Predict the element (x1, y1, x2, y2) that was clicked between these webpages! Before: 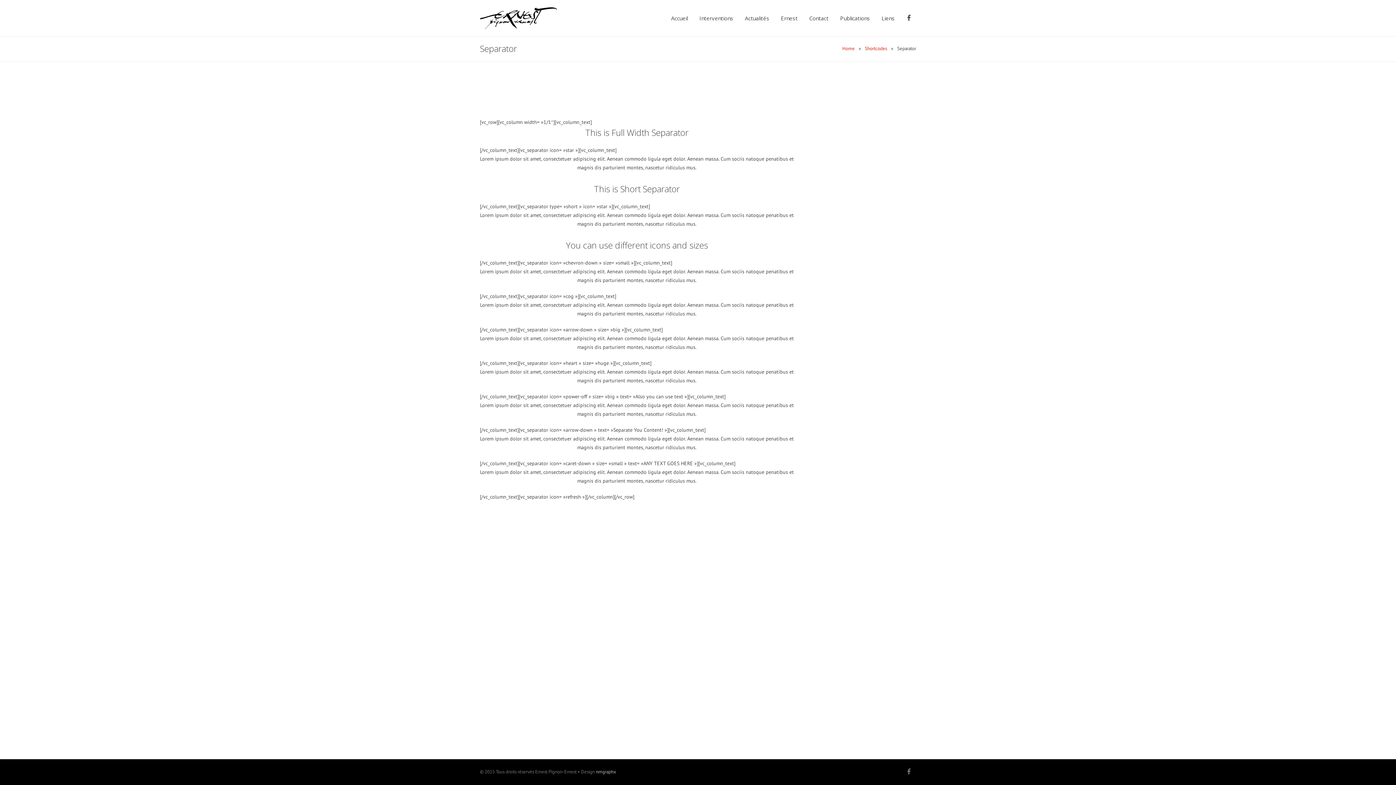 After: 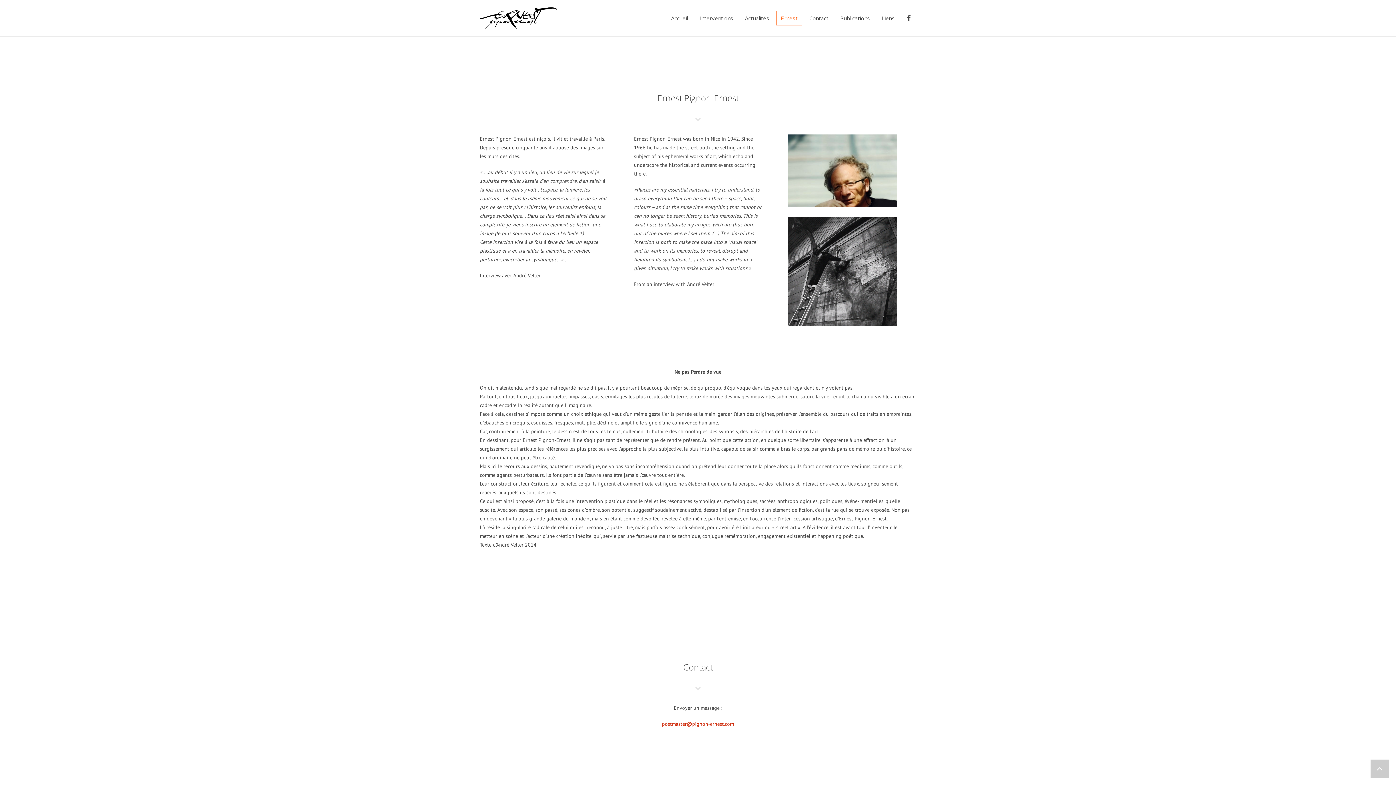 Action: bbox: (776, 10, 802, 25) label: Ernest